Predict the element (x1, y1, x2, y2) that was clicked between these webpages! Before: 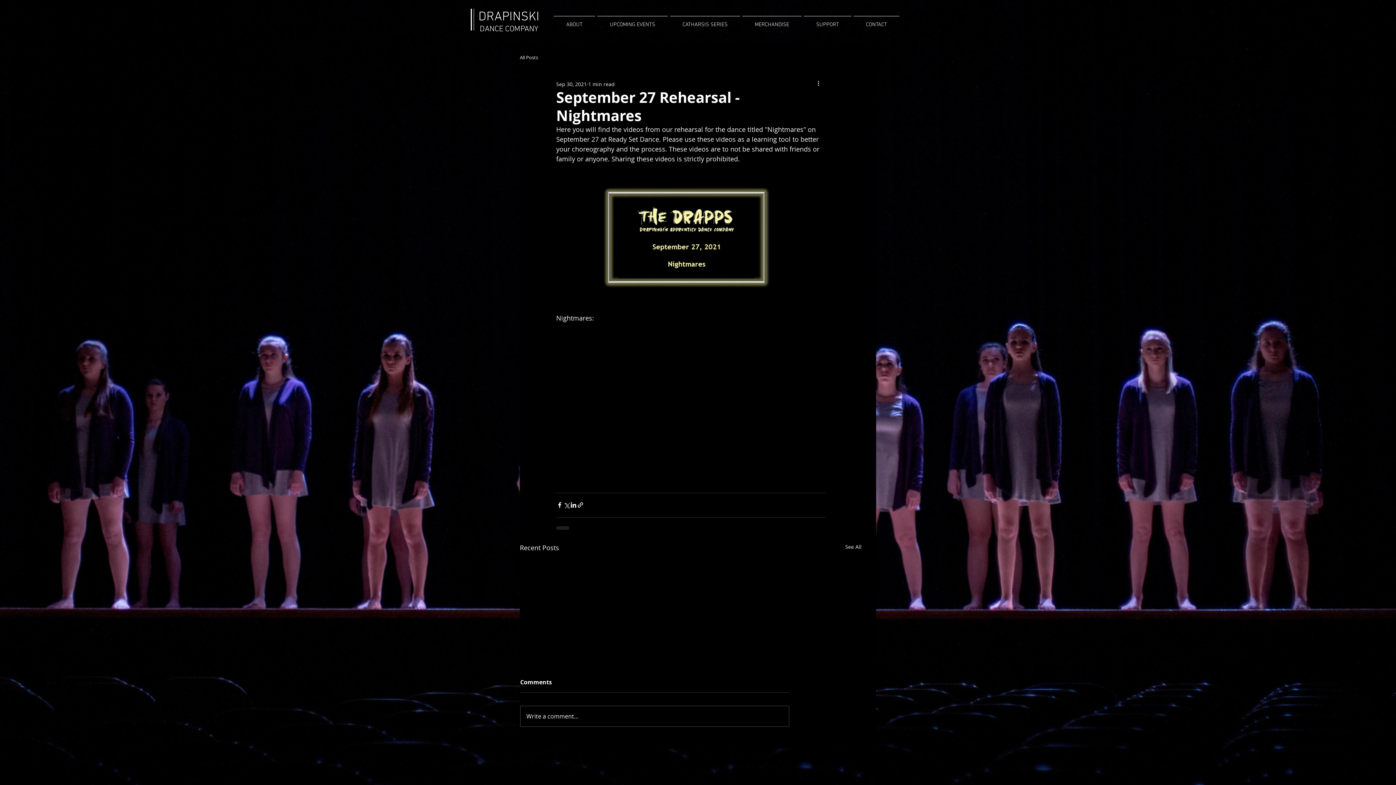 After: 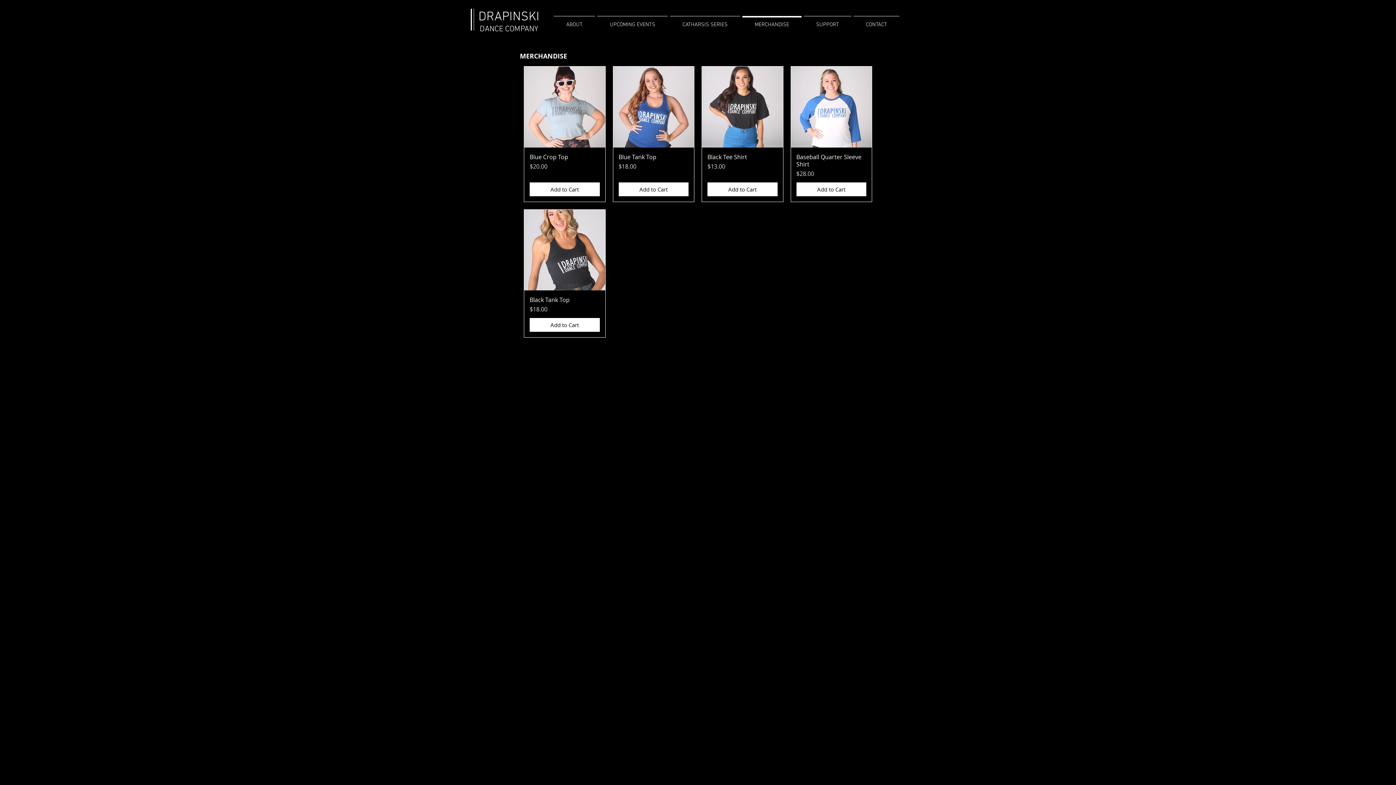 Action: label: MERCHANDISE bbox: (741, 16, 802, 26)